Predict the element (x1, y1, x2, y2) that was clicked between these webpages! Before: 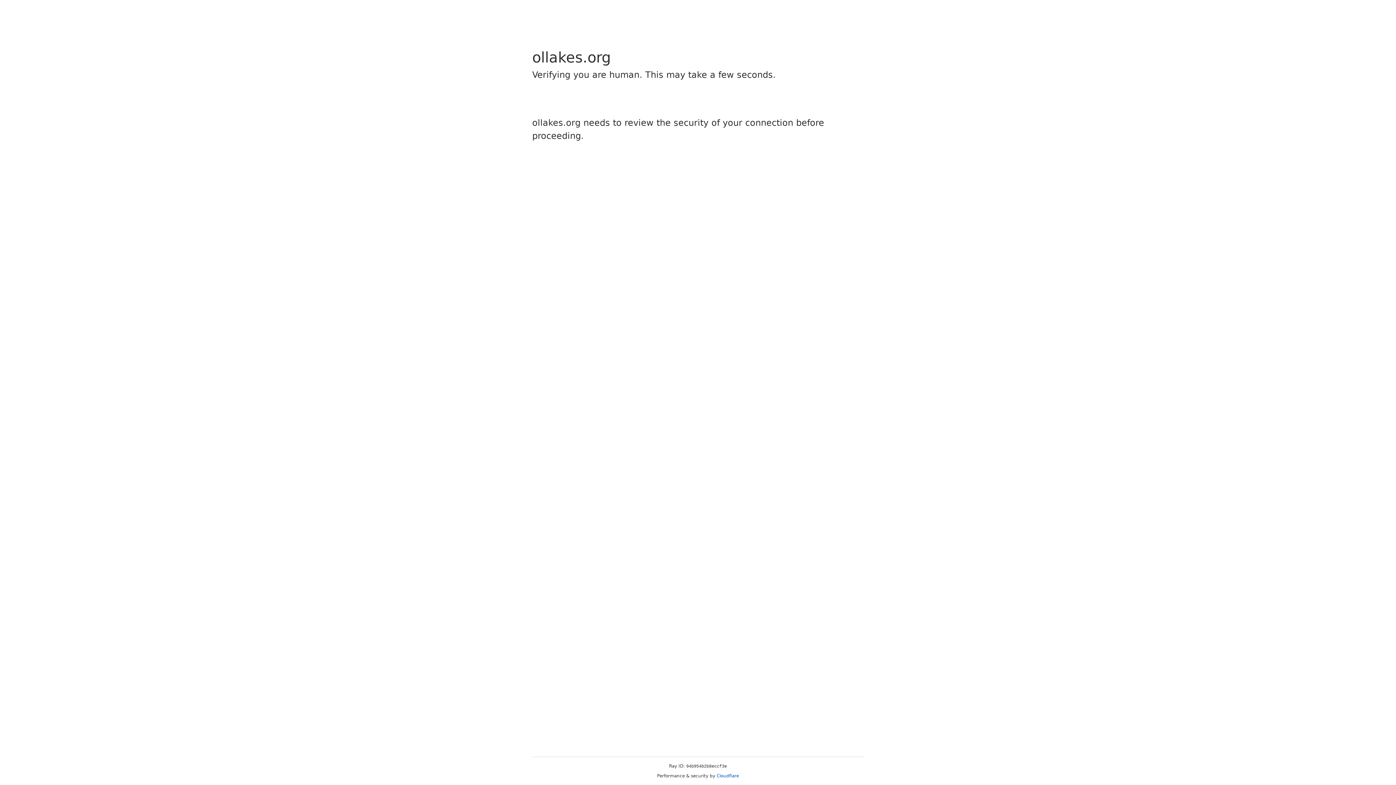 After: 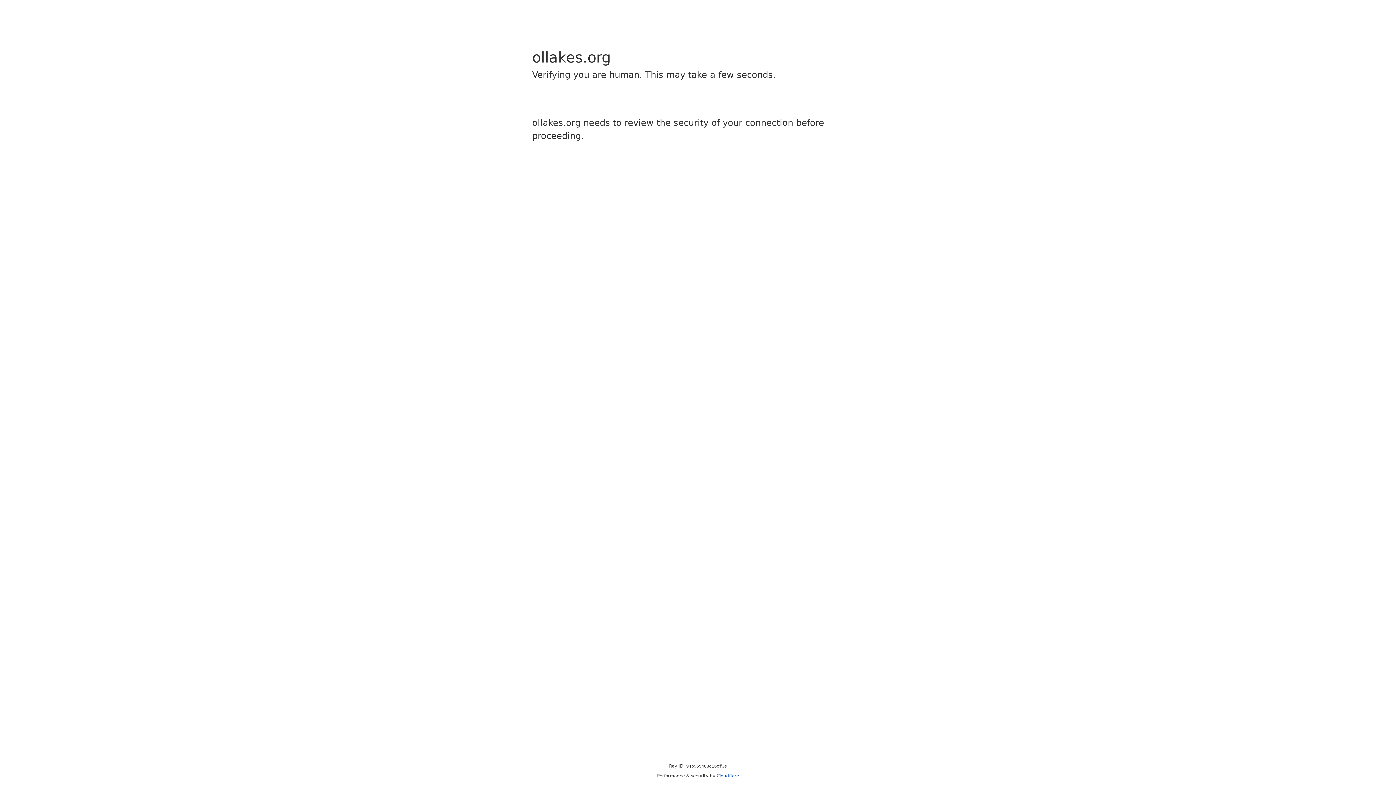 Action: label: Cloudflare bbox: (716, 773, 739, 778)